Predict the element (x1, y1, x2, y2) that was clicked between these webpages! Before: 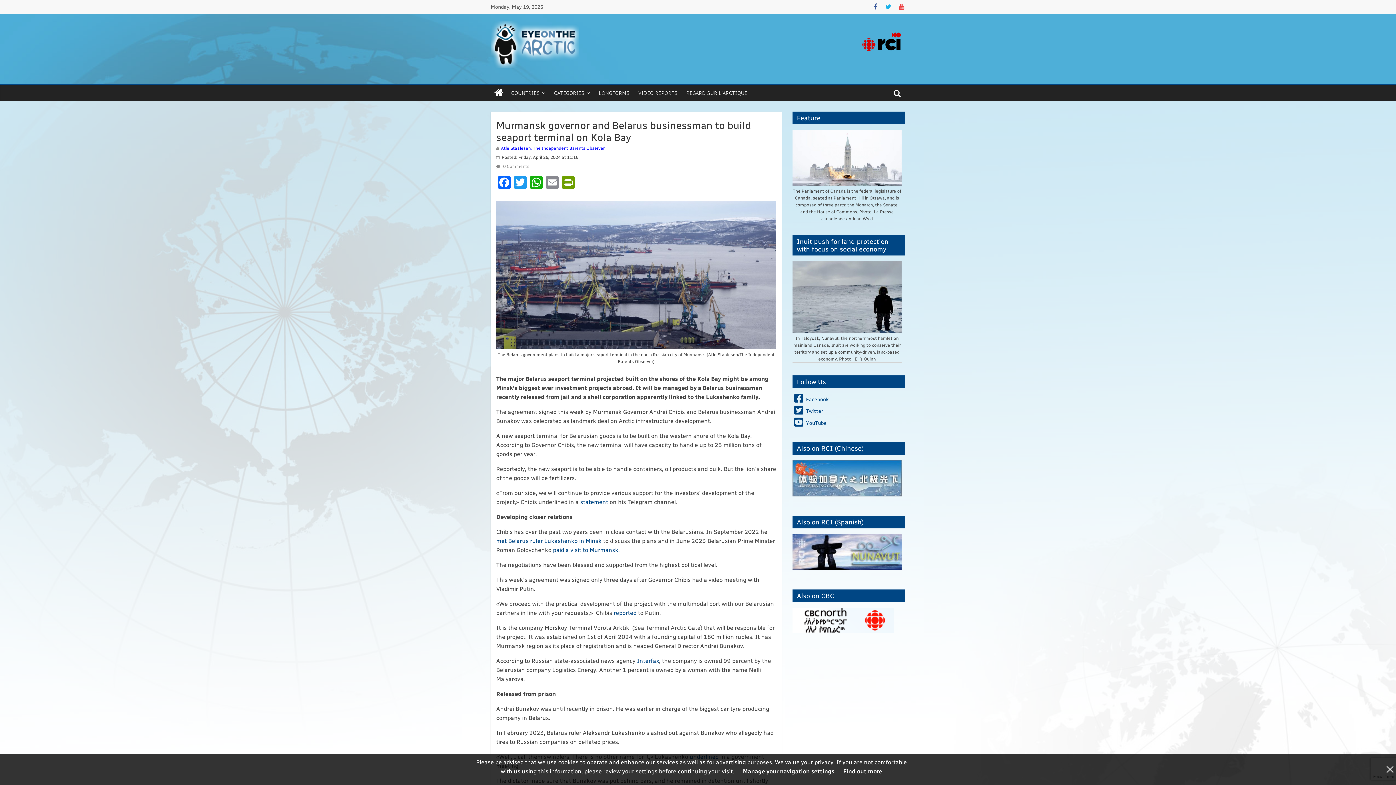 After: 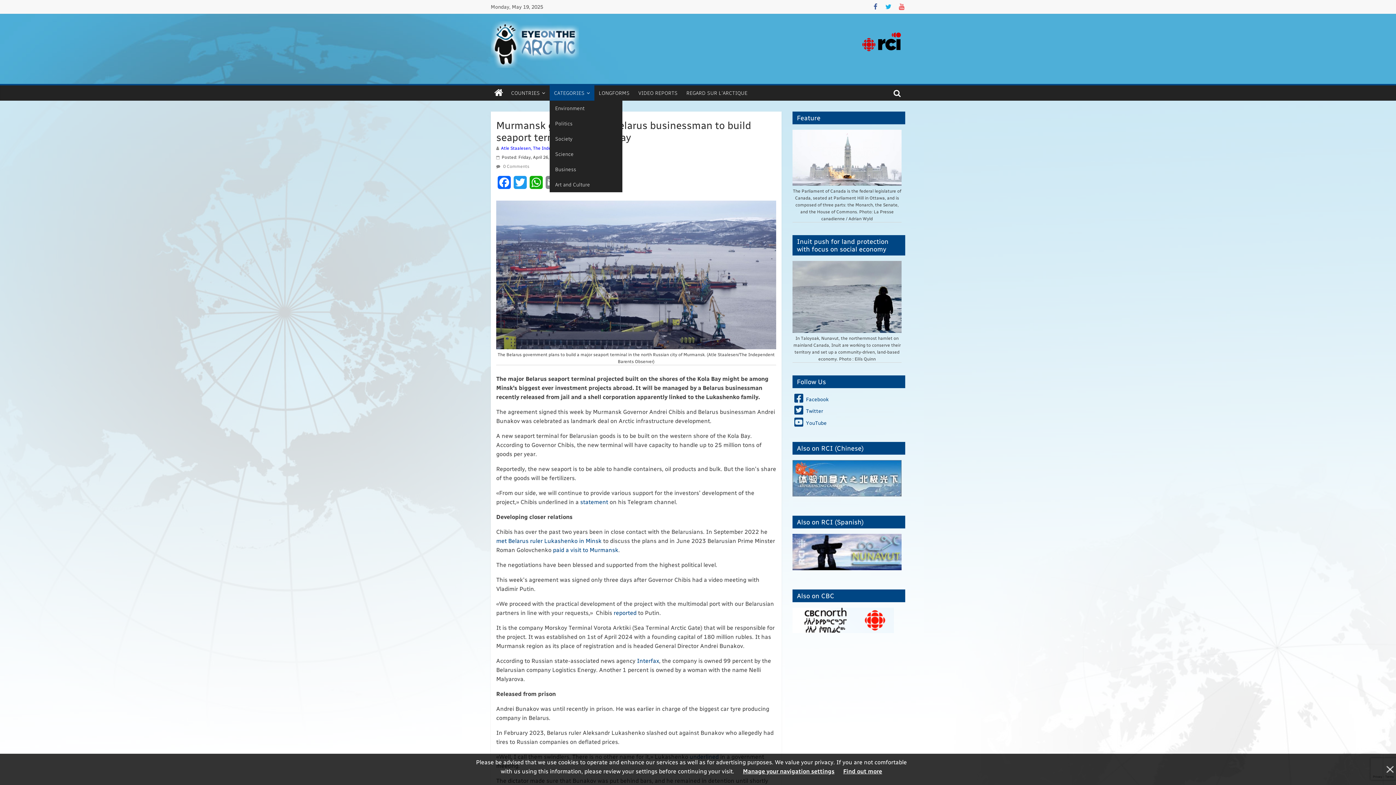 Action: bbox: (549, 85, 594, 100) label: CATEGORIES